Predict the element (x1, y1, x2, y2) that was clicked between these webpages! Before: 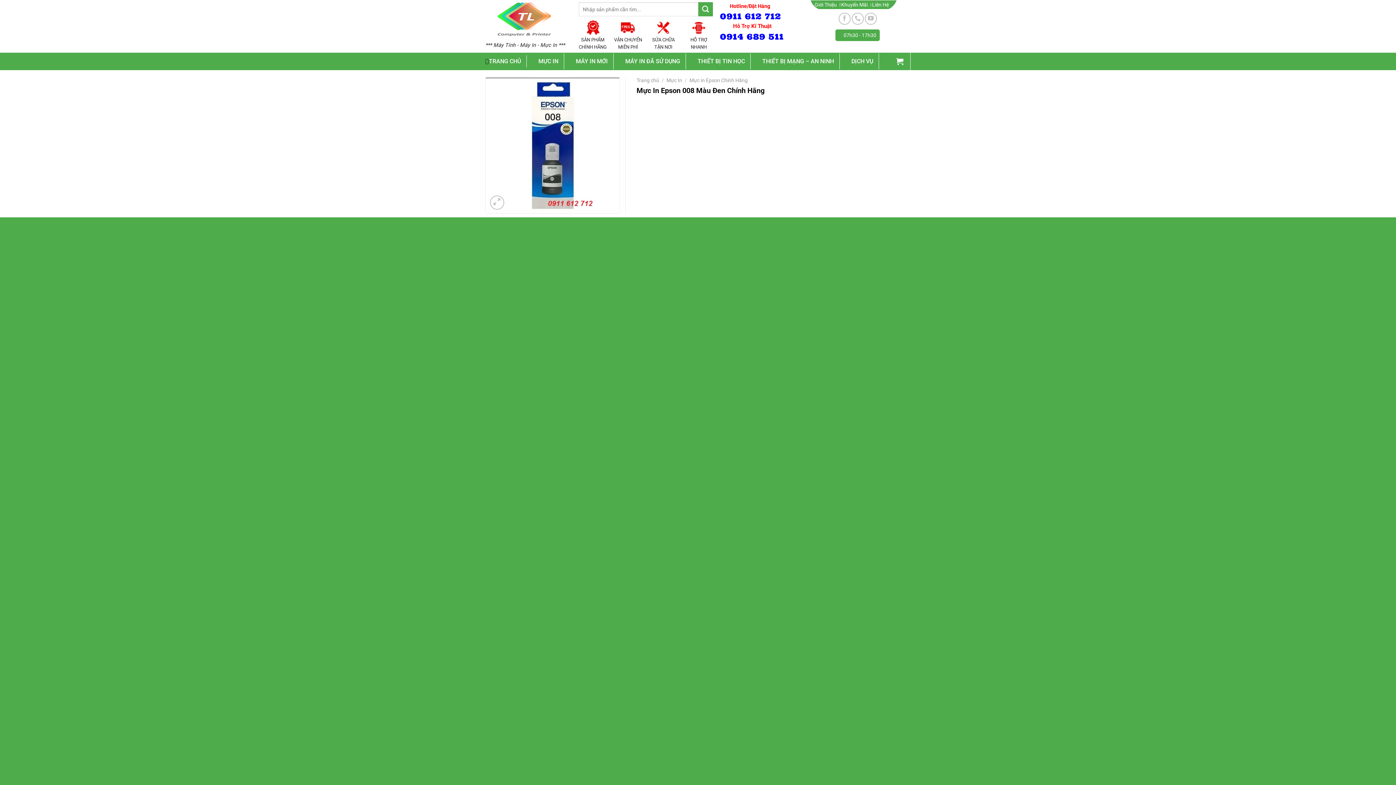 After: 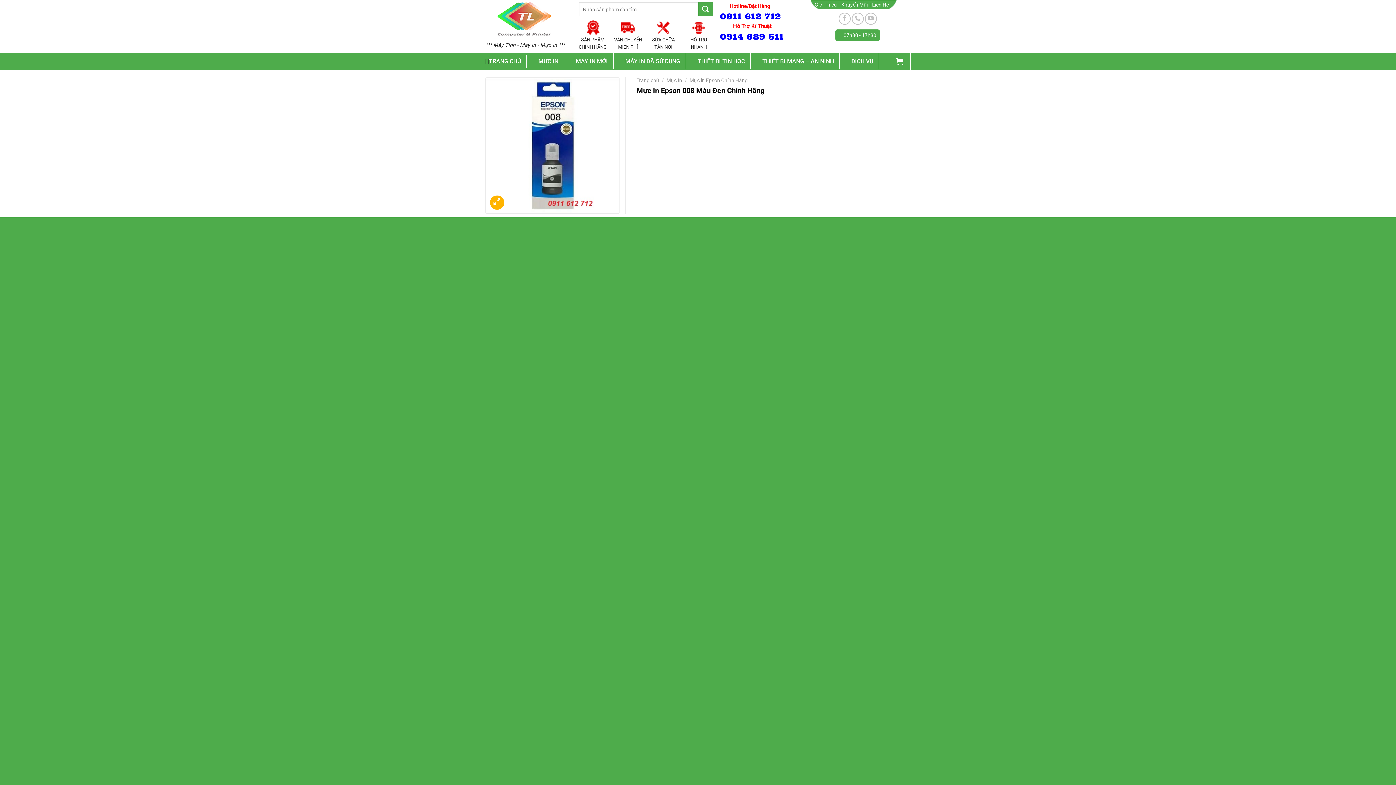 Action: bbox: (490, 195, 504, 209)